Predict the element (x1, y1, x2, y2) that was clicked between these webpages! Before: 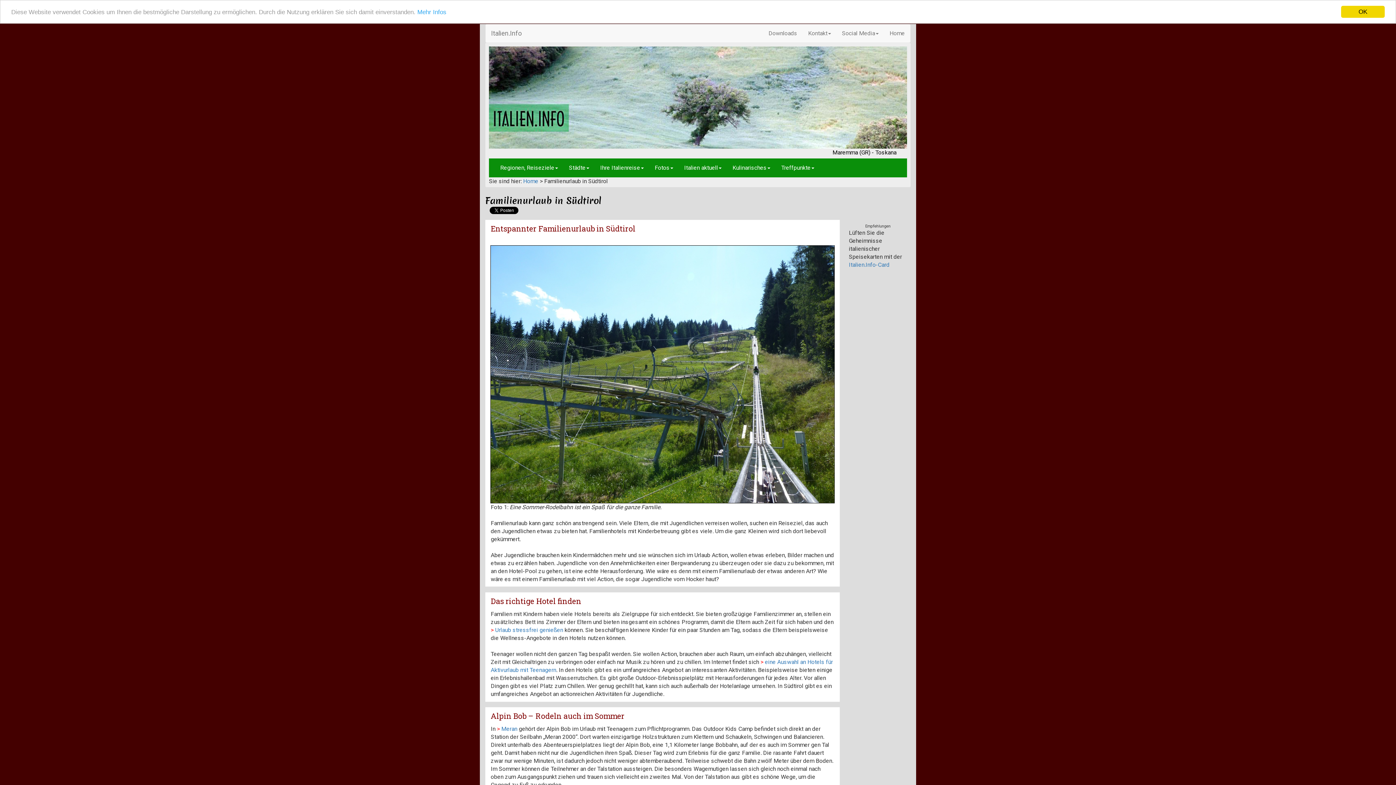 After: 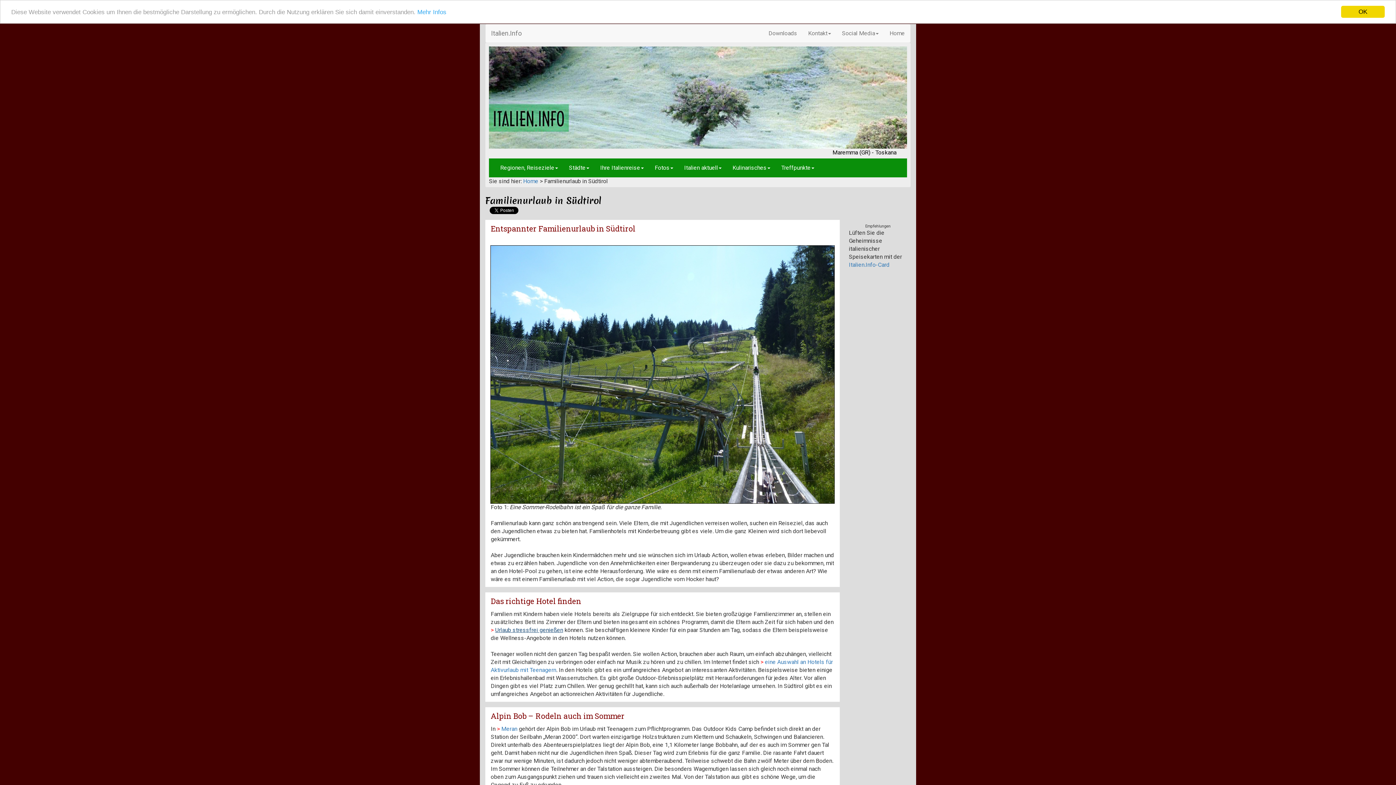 Action: label: Urlaub stressfrei genießen bbox: (495, 626, 563, 633)